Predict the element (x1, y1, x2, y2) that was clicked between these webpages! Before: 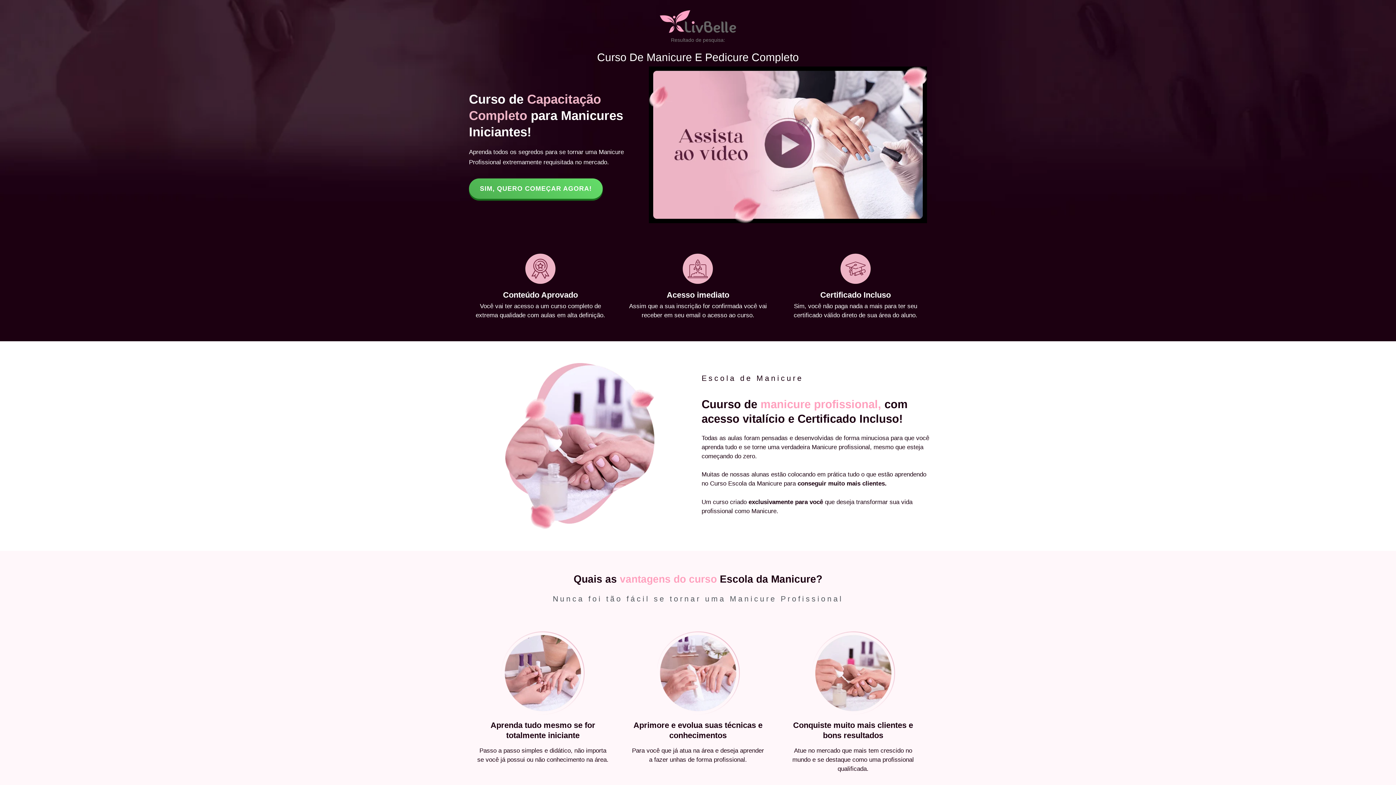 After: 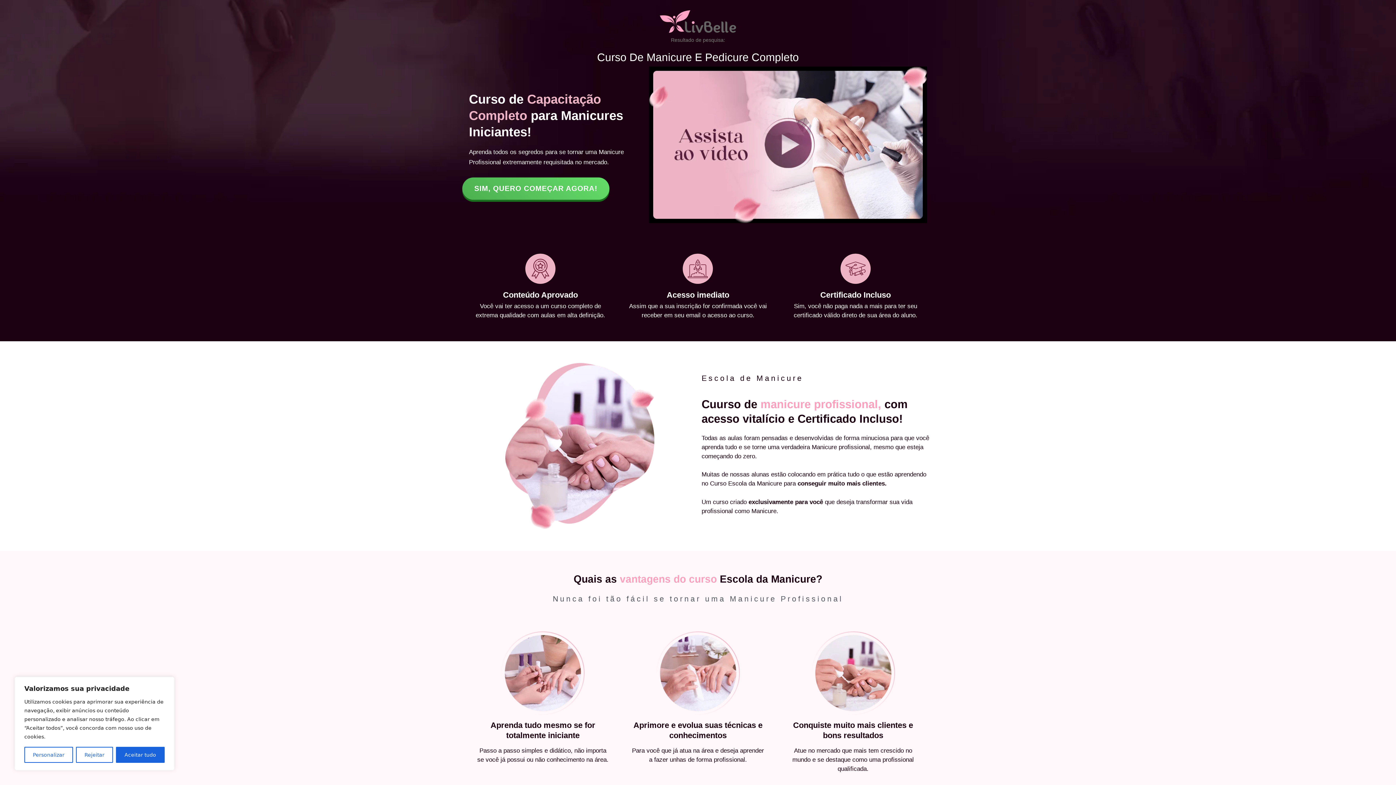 Action: label: SIM, QUERO COMEÇAR AGORA! bbox: (469, 178, 602, 198)